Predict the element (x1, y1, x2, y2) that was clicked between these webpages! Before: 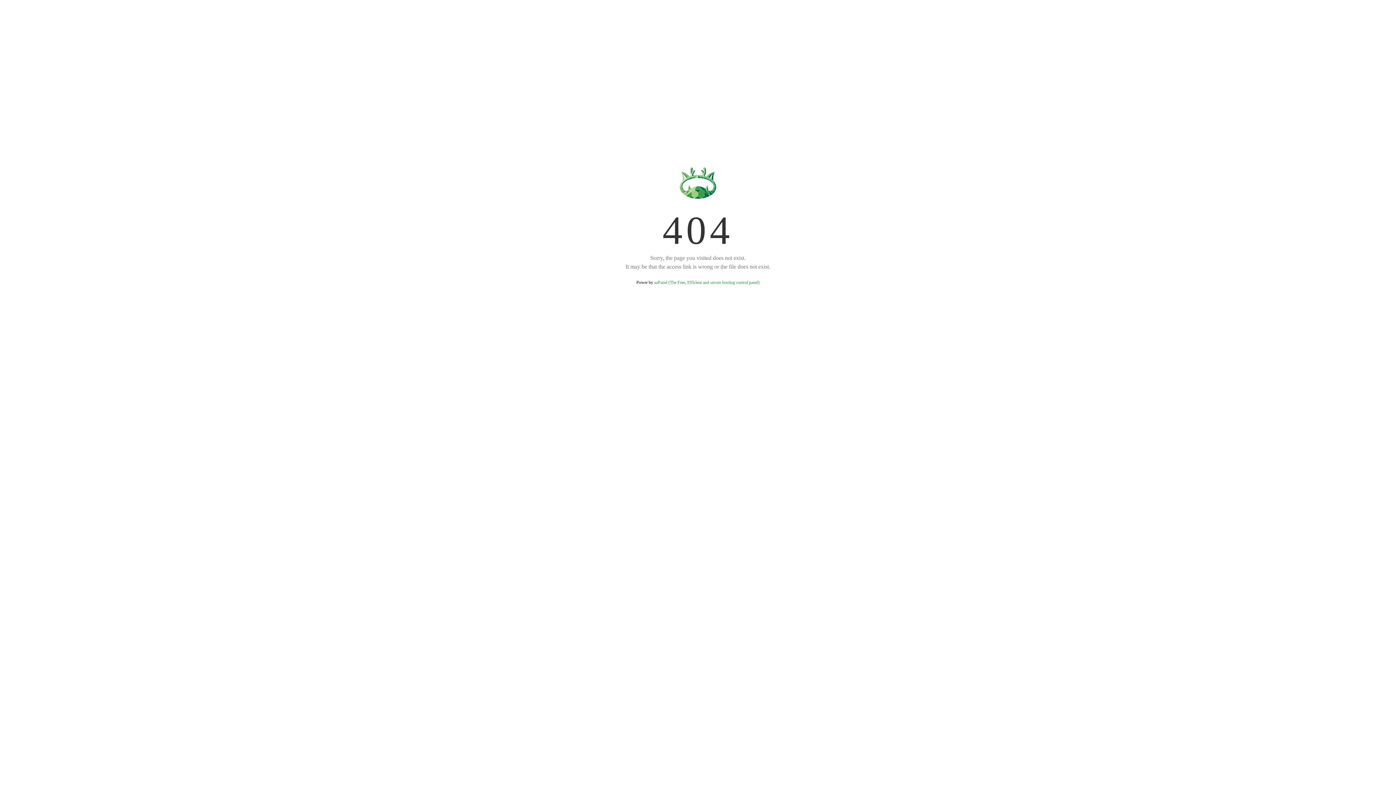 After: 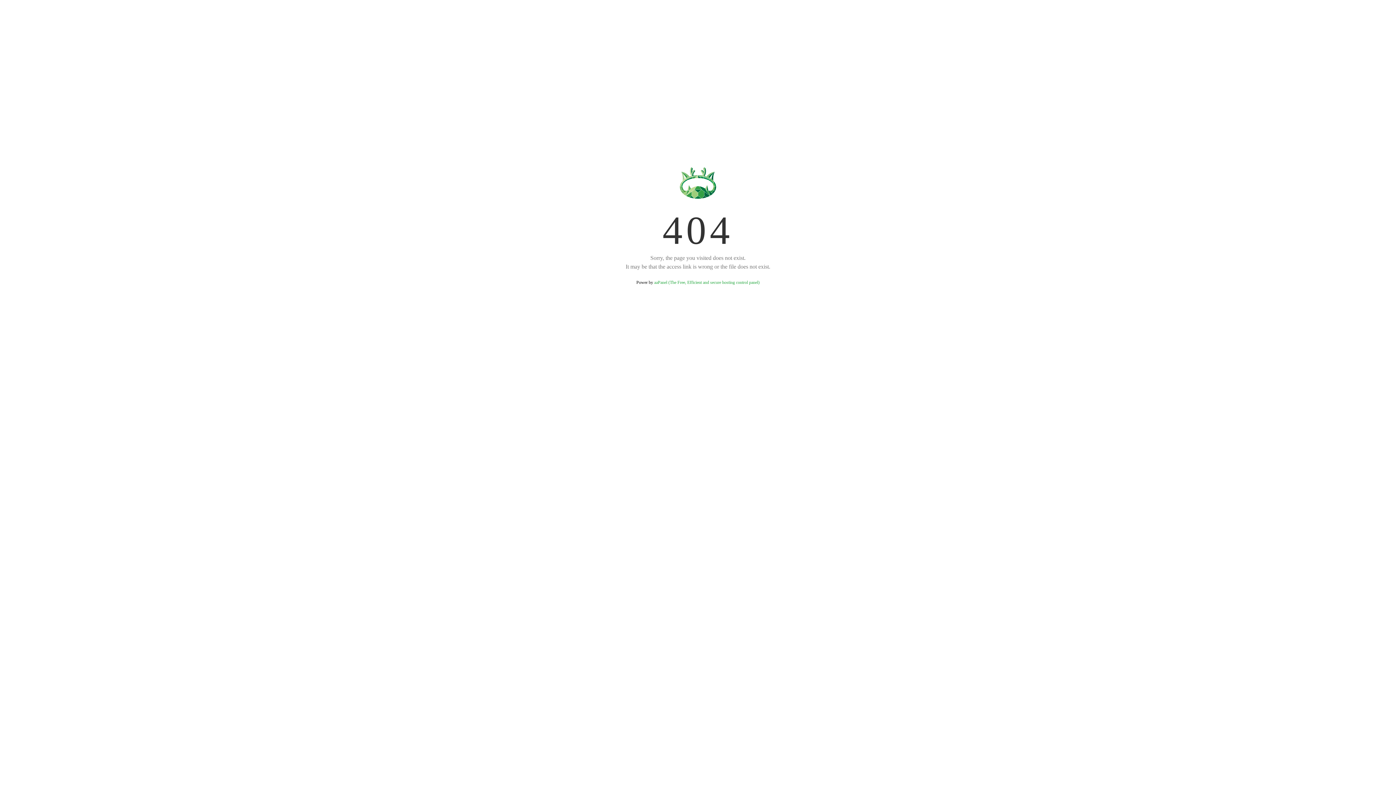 Action: bbox: (654, 280, 759, 285) label: aaPanel (The Free, Efficient and secure hosting control panel)